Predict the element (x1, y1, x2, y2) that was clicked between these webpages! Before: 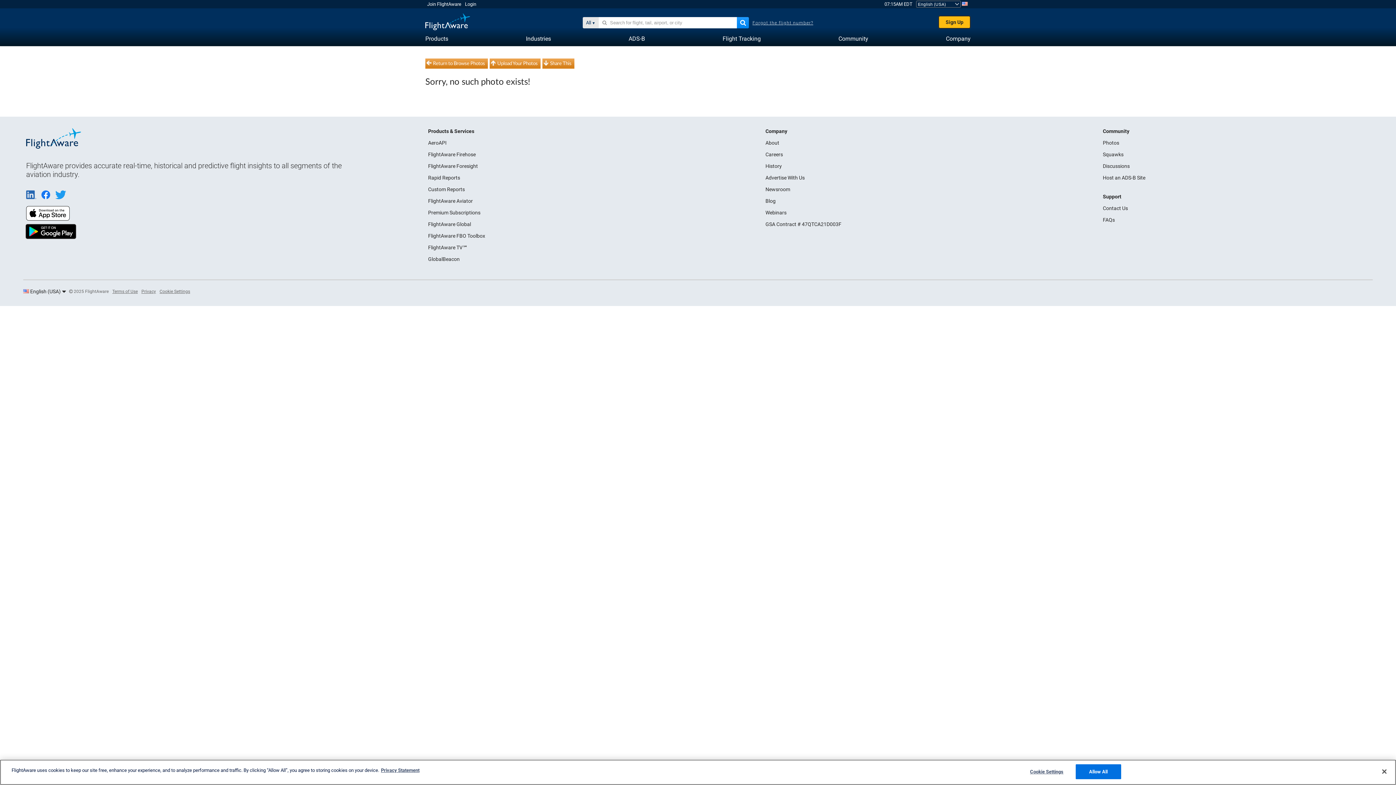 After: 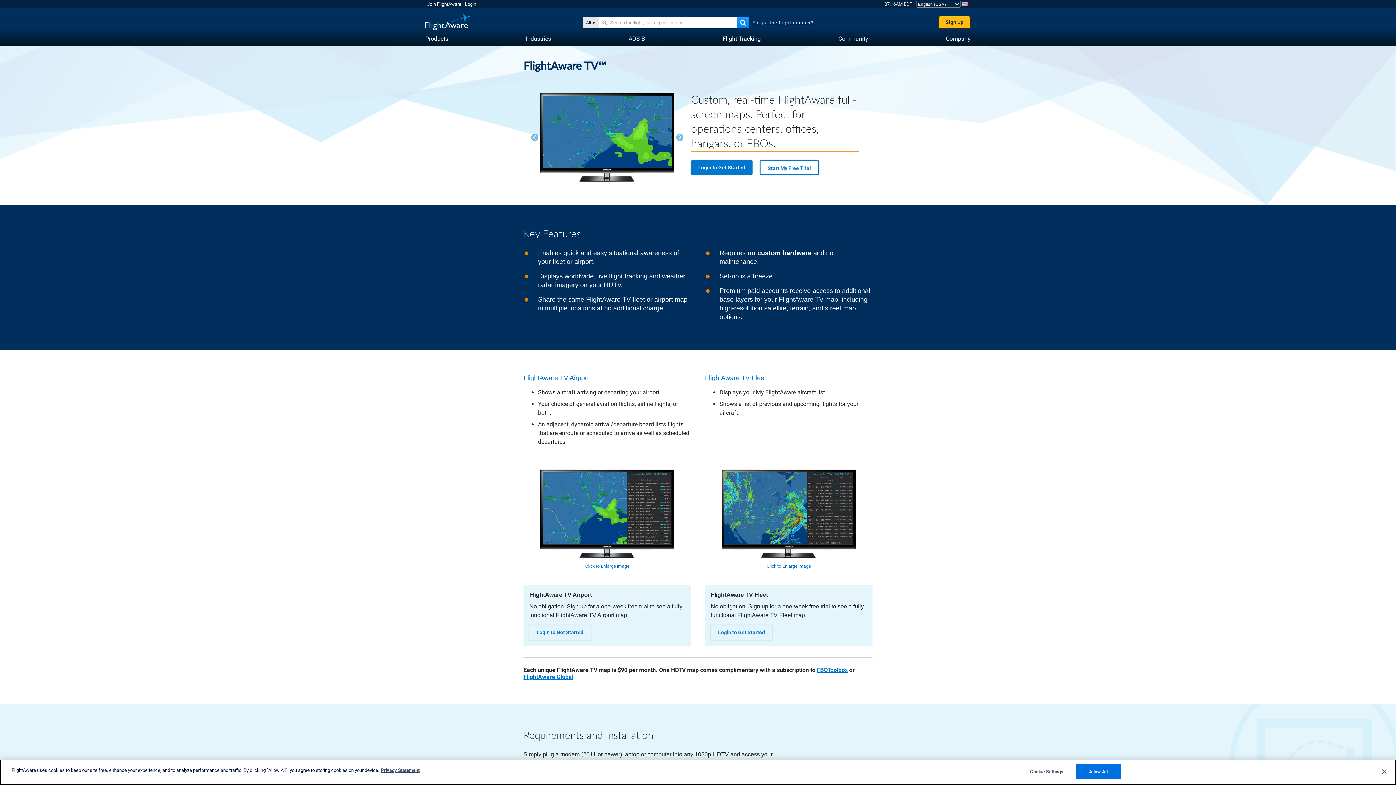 Action: label: FlightAware TV℠ bbox: (428, 244, 467, 250)